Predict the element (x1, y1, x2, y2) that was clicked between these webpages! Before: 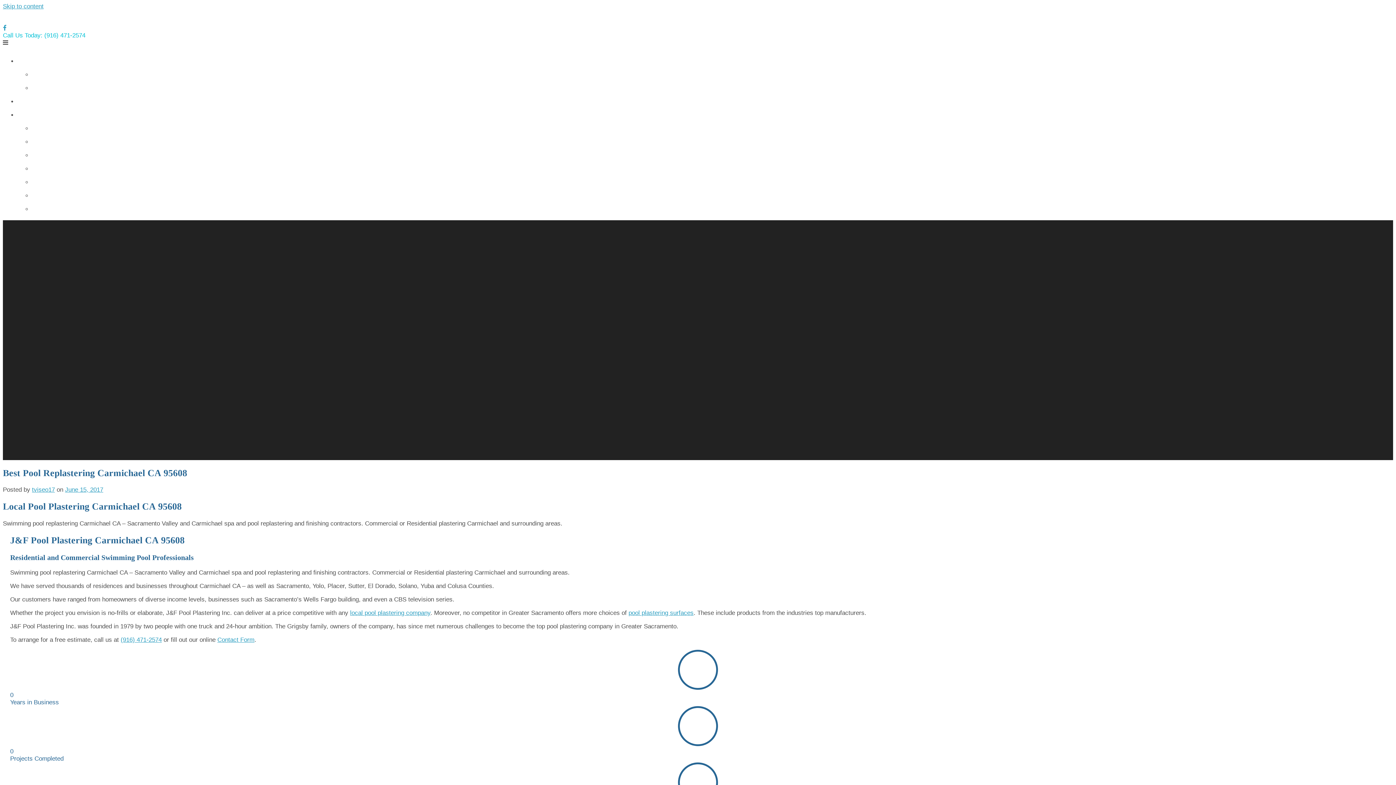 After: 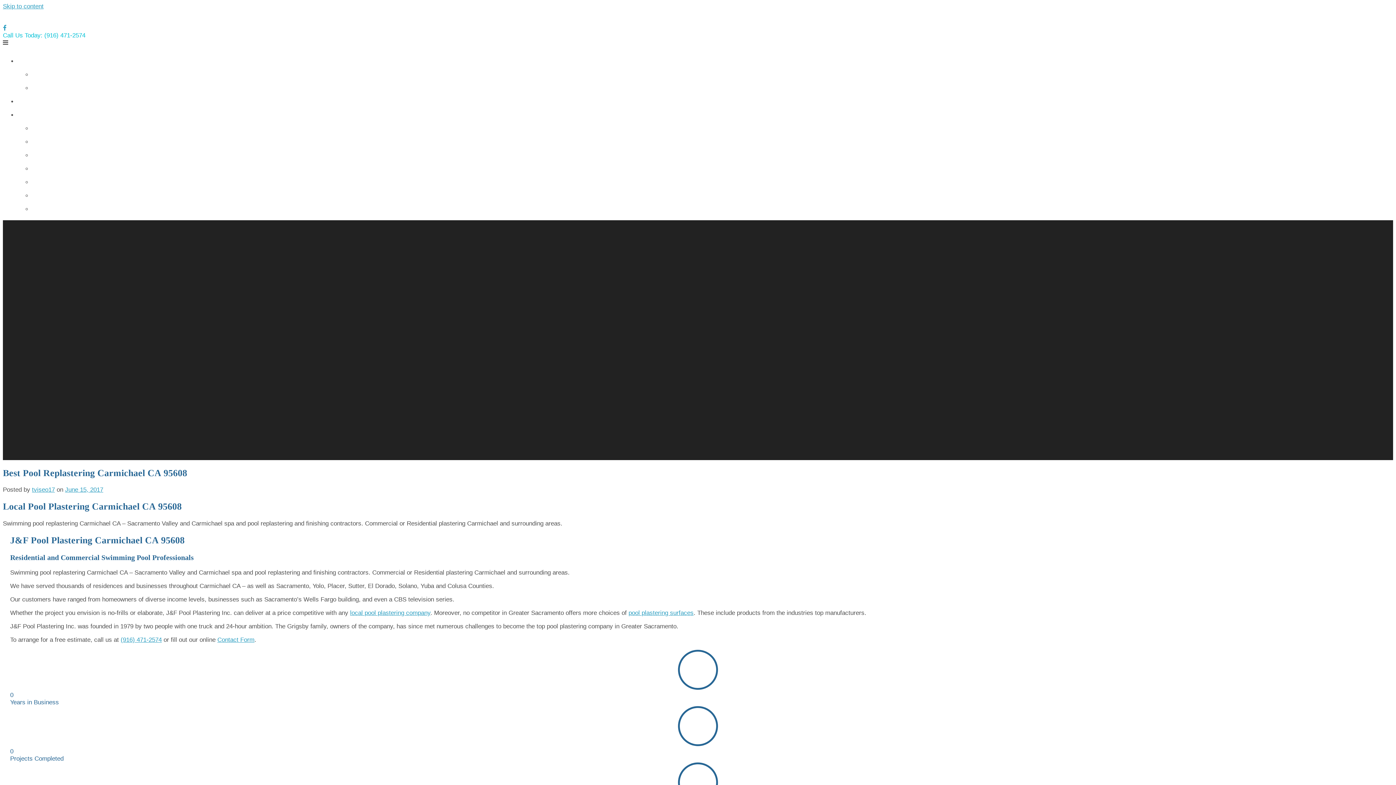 Action: bbox: (2, 24, 6, 31)